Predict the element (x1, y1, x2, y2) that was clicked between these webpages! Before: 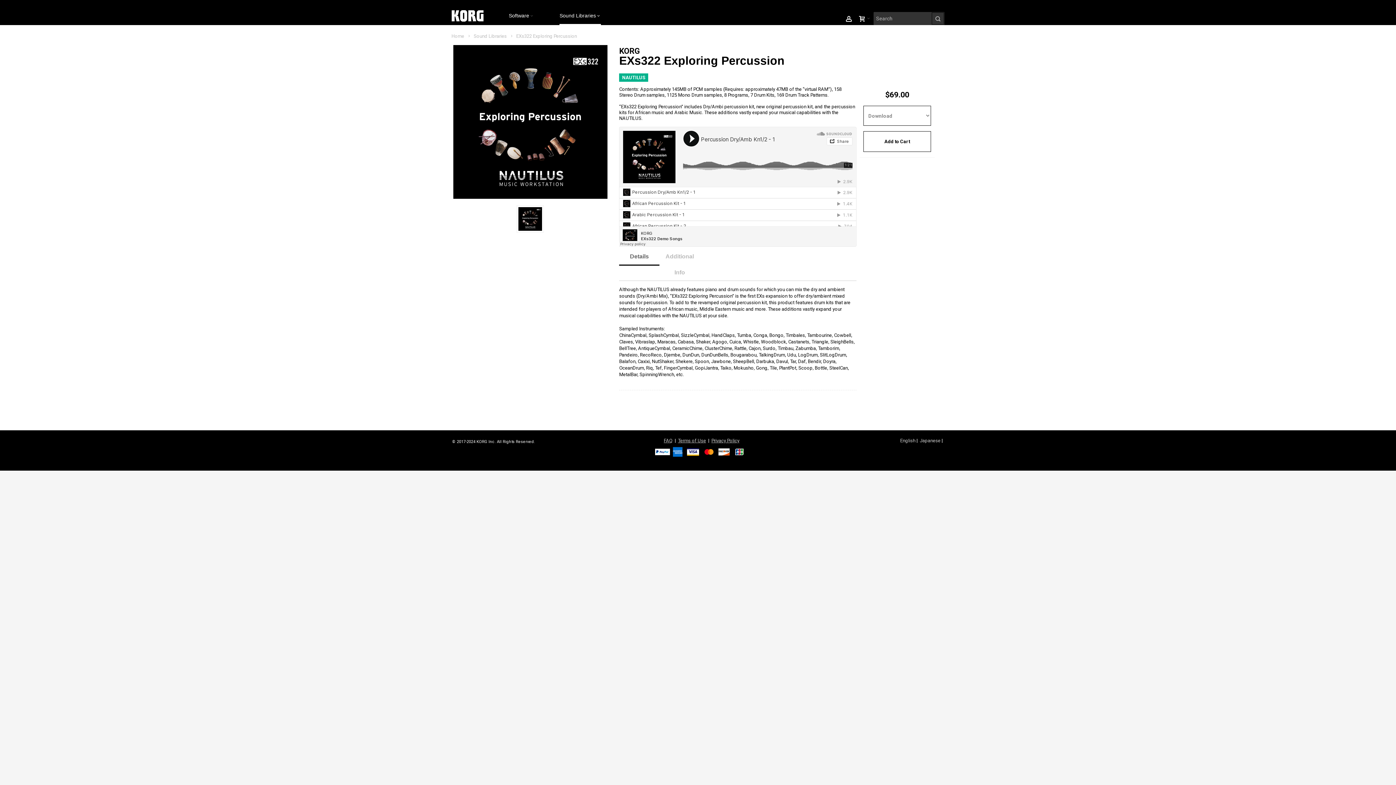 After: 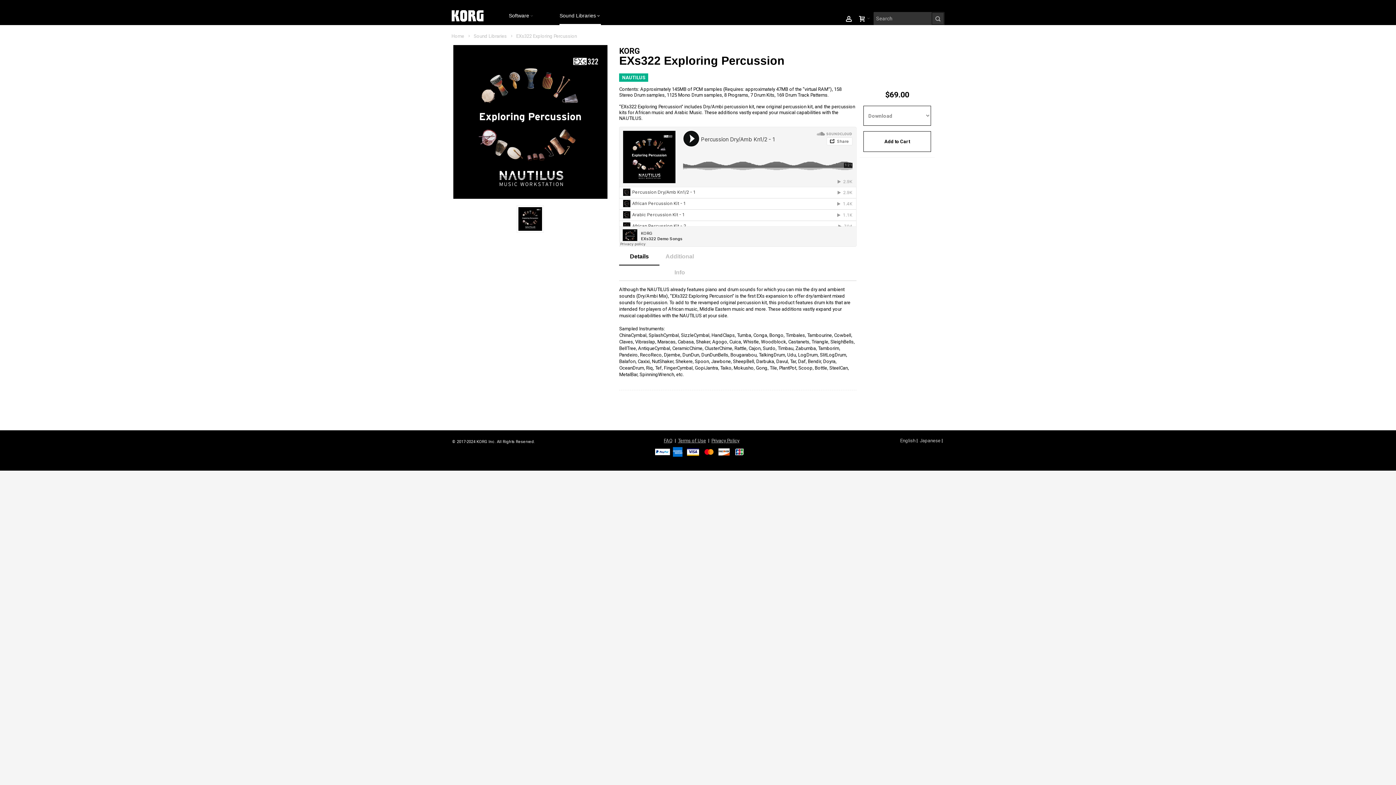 Action: label: Details bbox: (619, 247, 659, 265)